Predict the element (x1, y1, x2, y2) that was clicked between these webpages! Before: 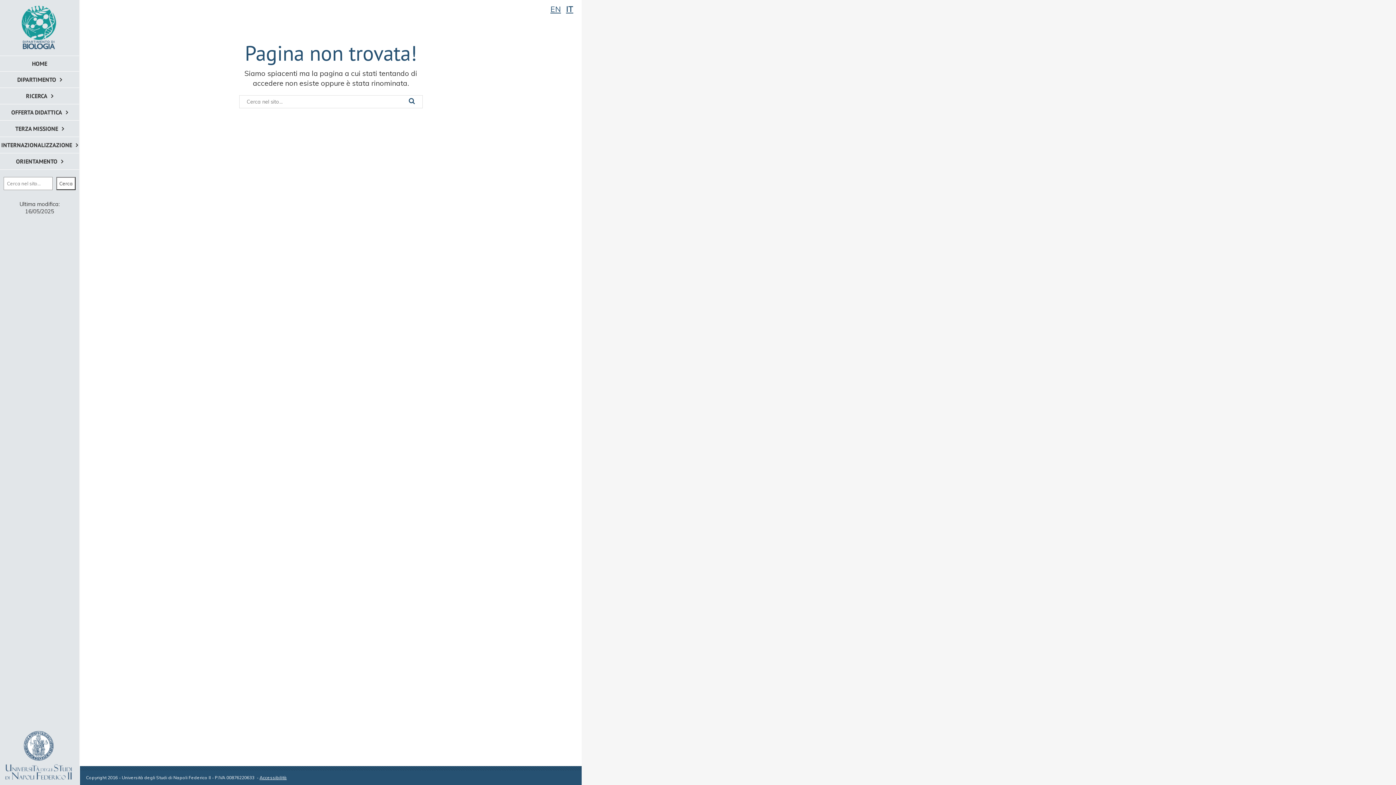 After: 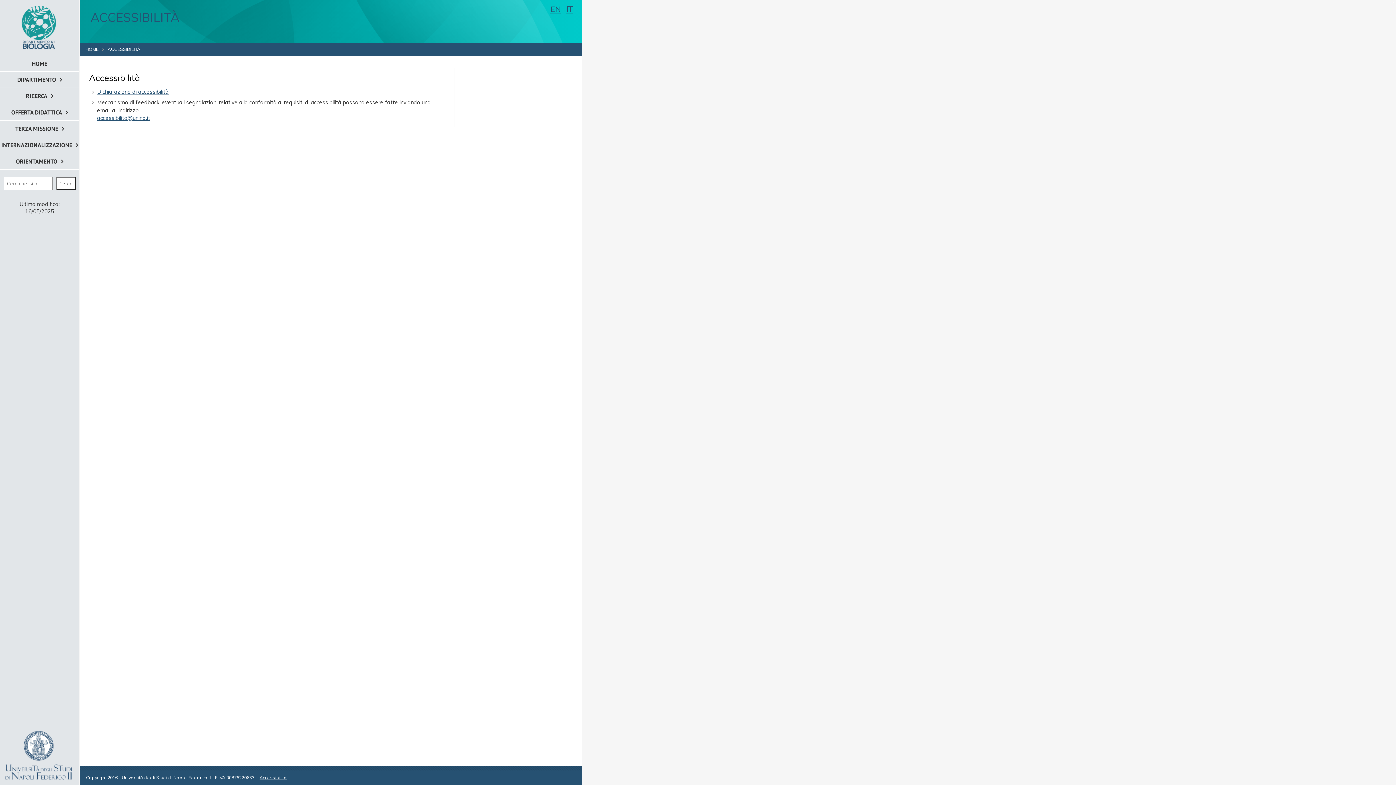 Action: bbox: (259, 775, 286, 780) label: Accessibilità